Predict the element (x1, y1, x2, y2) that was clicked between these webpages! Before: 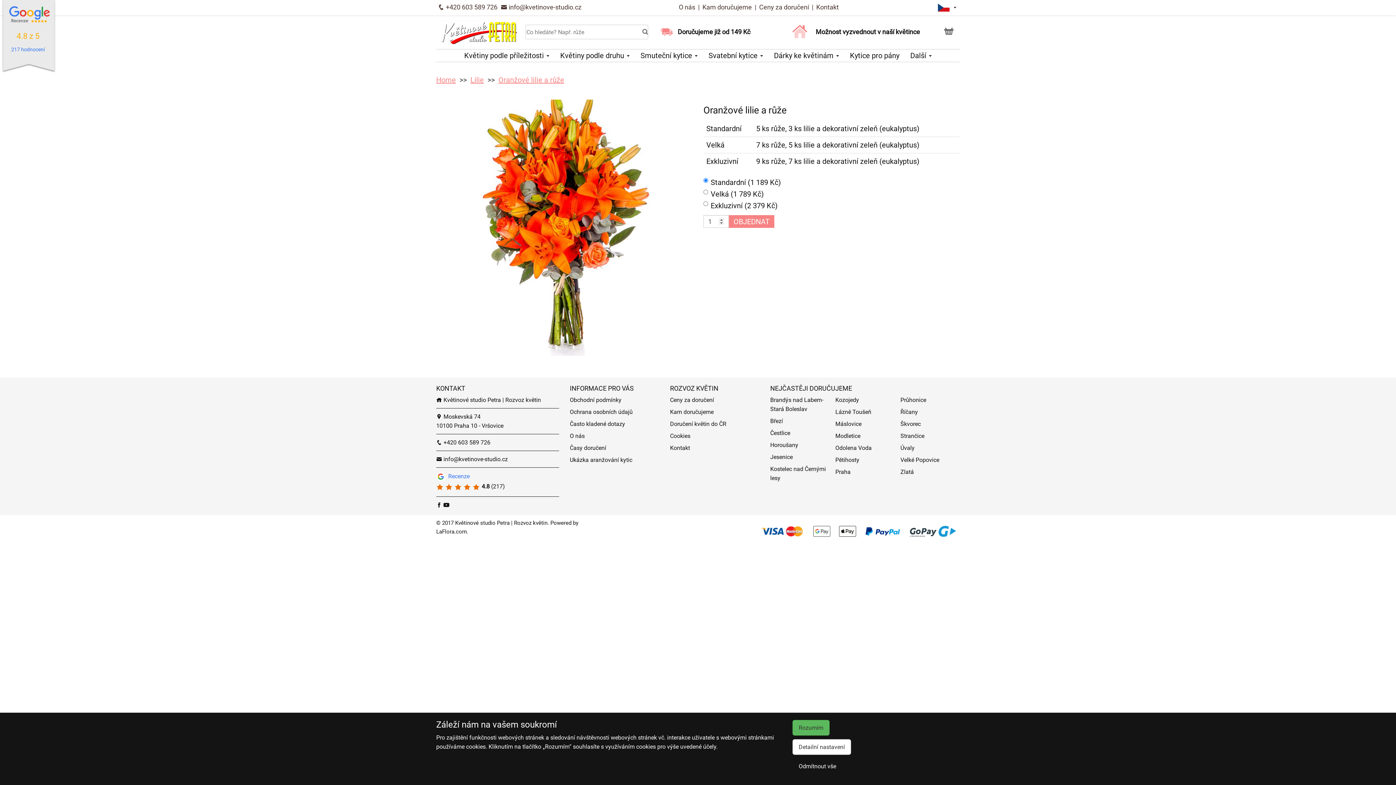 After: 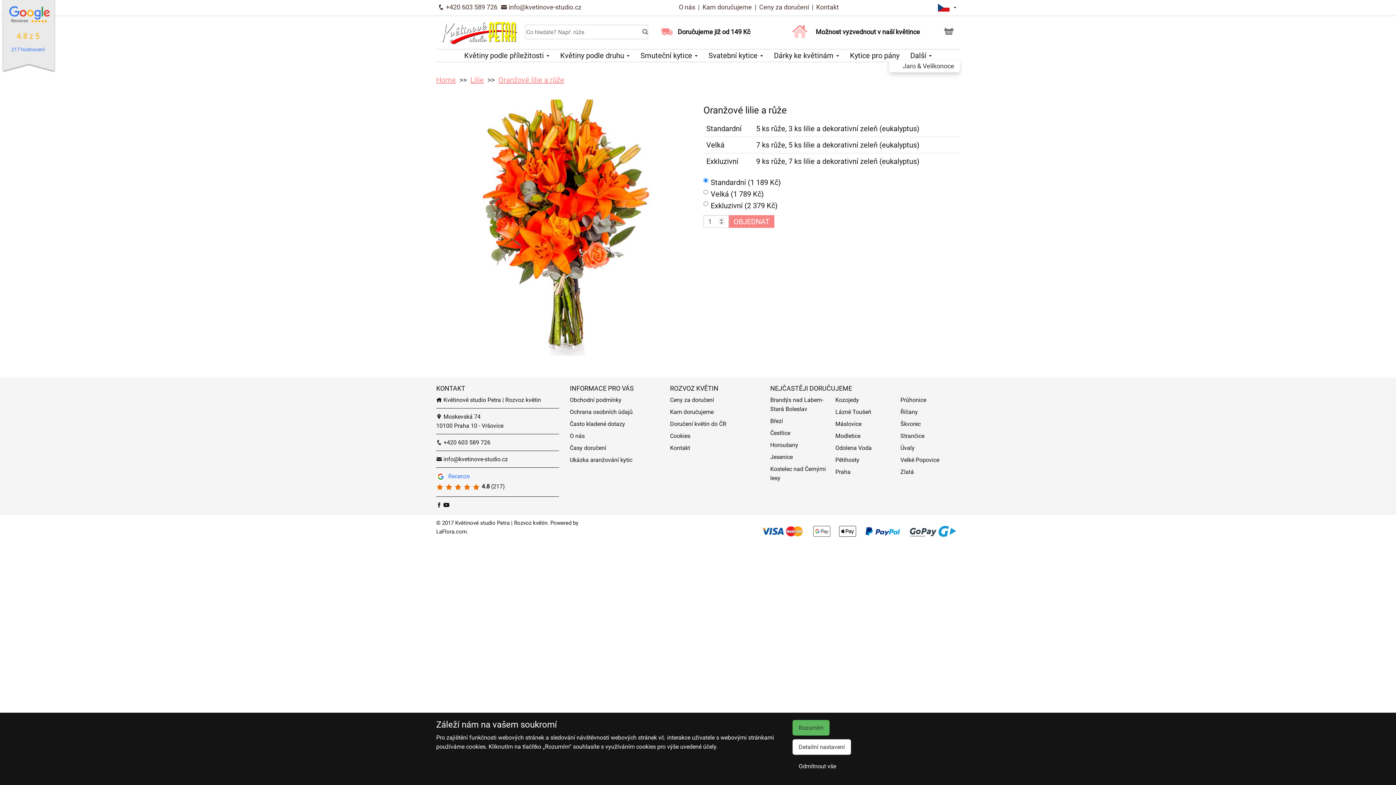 Action: label: Další  bbox: (910, 51, 932, 59)